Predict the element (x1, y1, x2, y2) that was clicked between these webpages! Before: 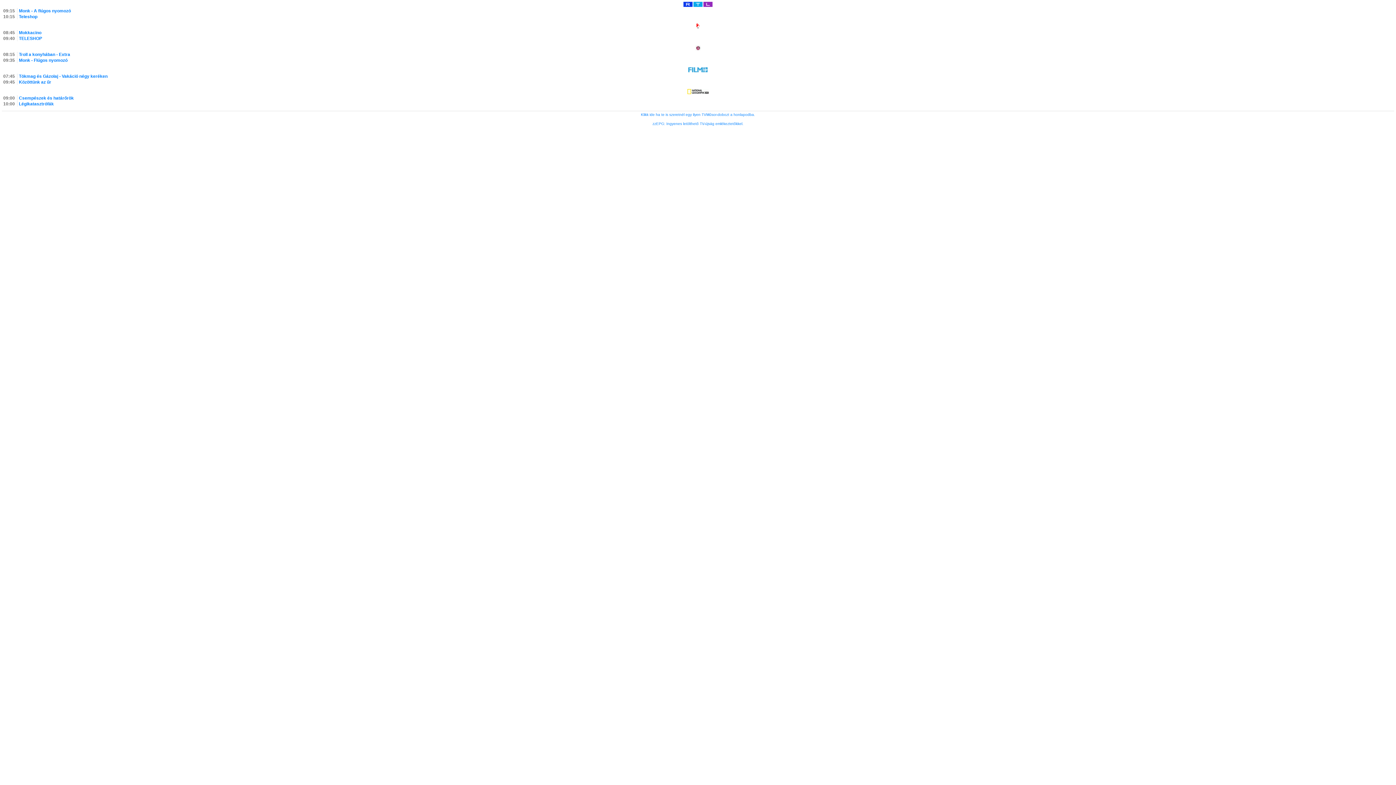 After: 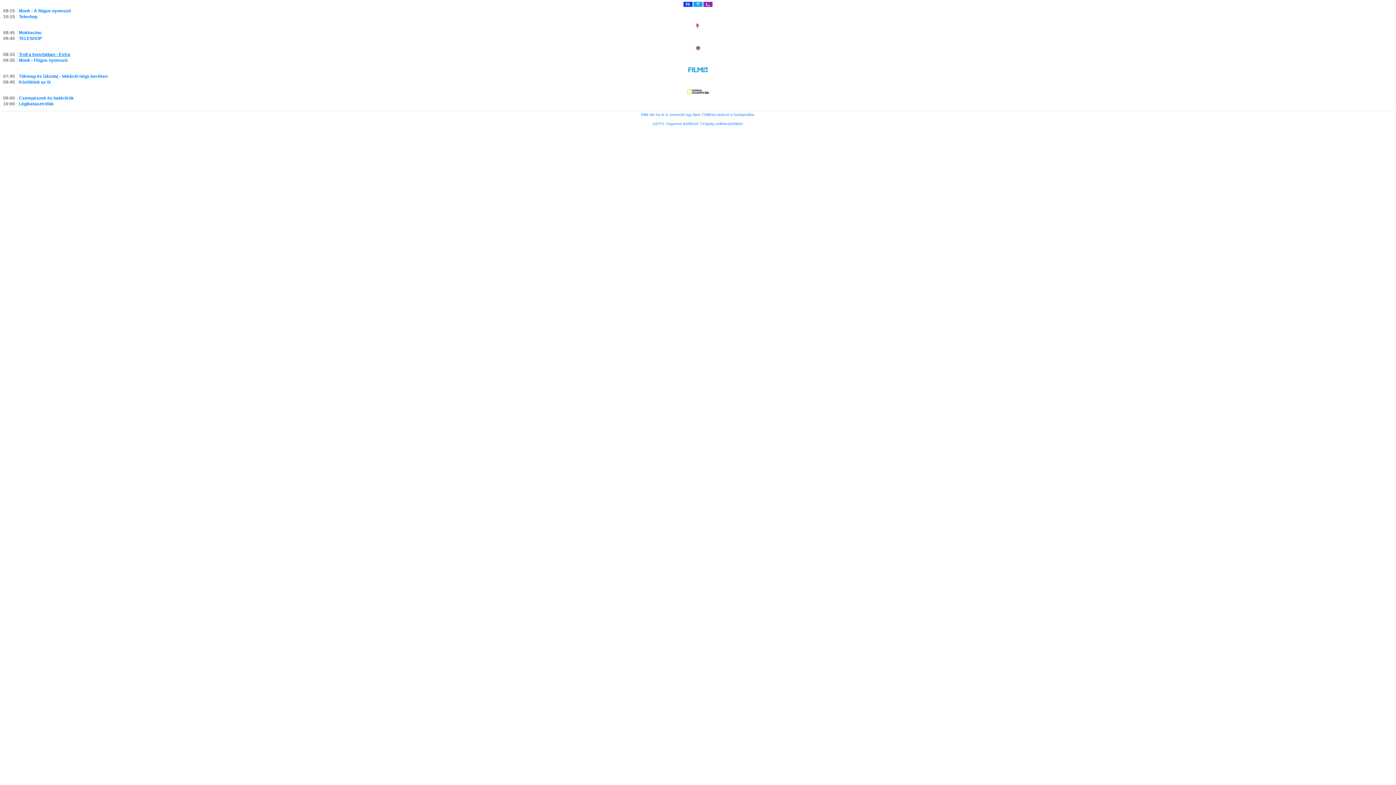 Action: bbox: (18, 52, 70, 57) label: Troll a konyhában - Extra